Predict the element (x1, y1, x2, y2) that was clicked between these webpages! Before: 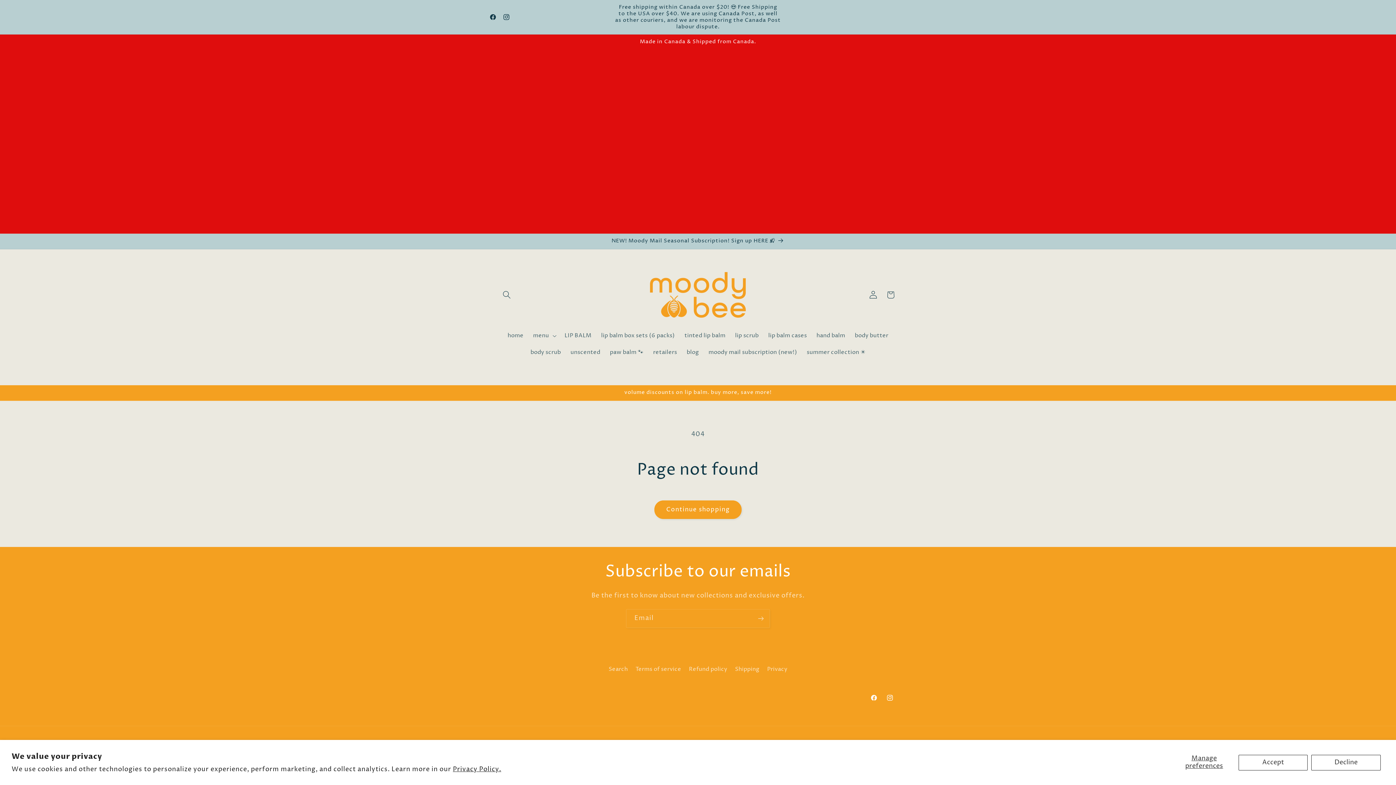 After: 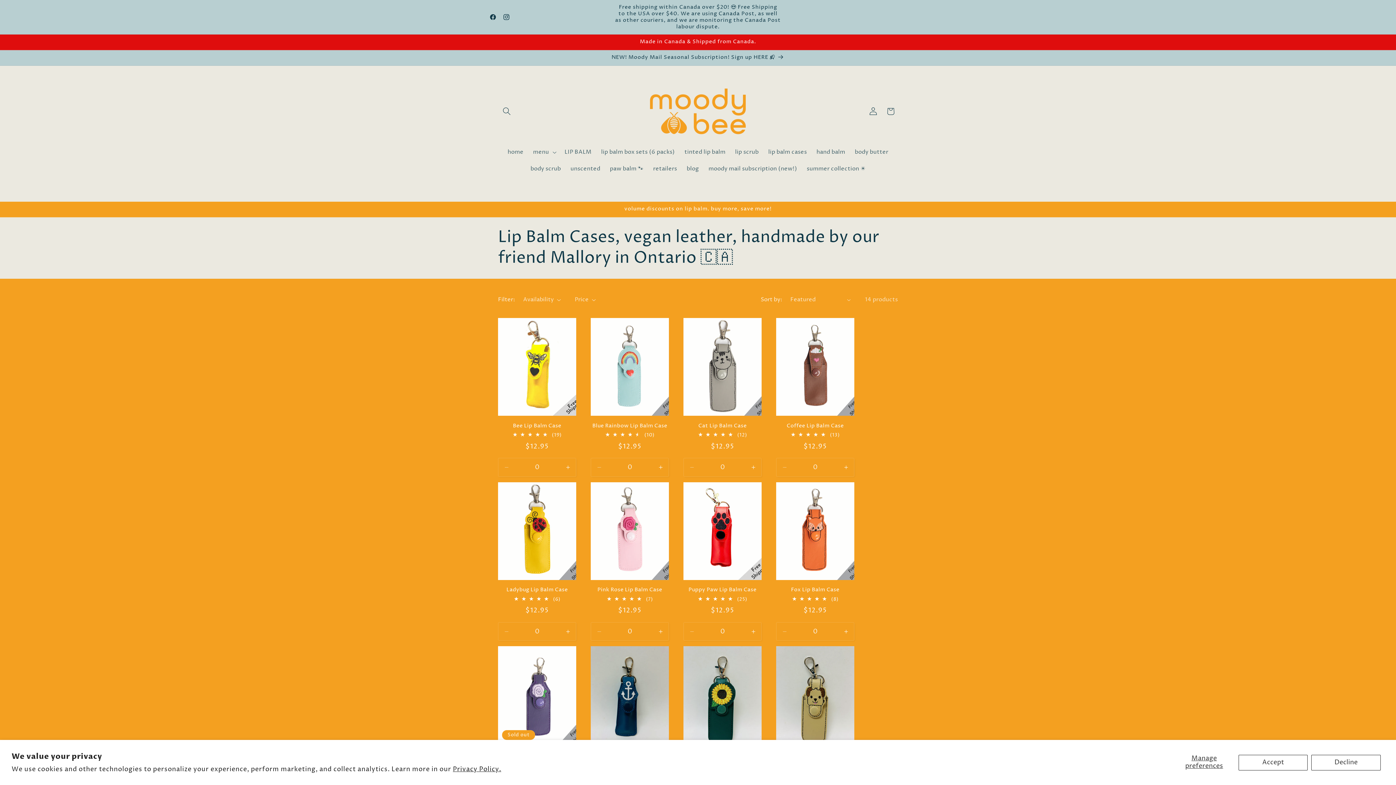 Action: label: lip balm cases bbox: (763, 327, 811, 344)